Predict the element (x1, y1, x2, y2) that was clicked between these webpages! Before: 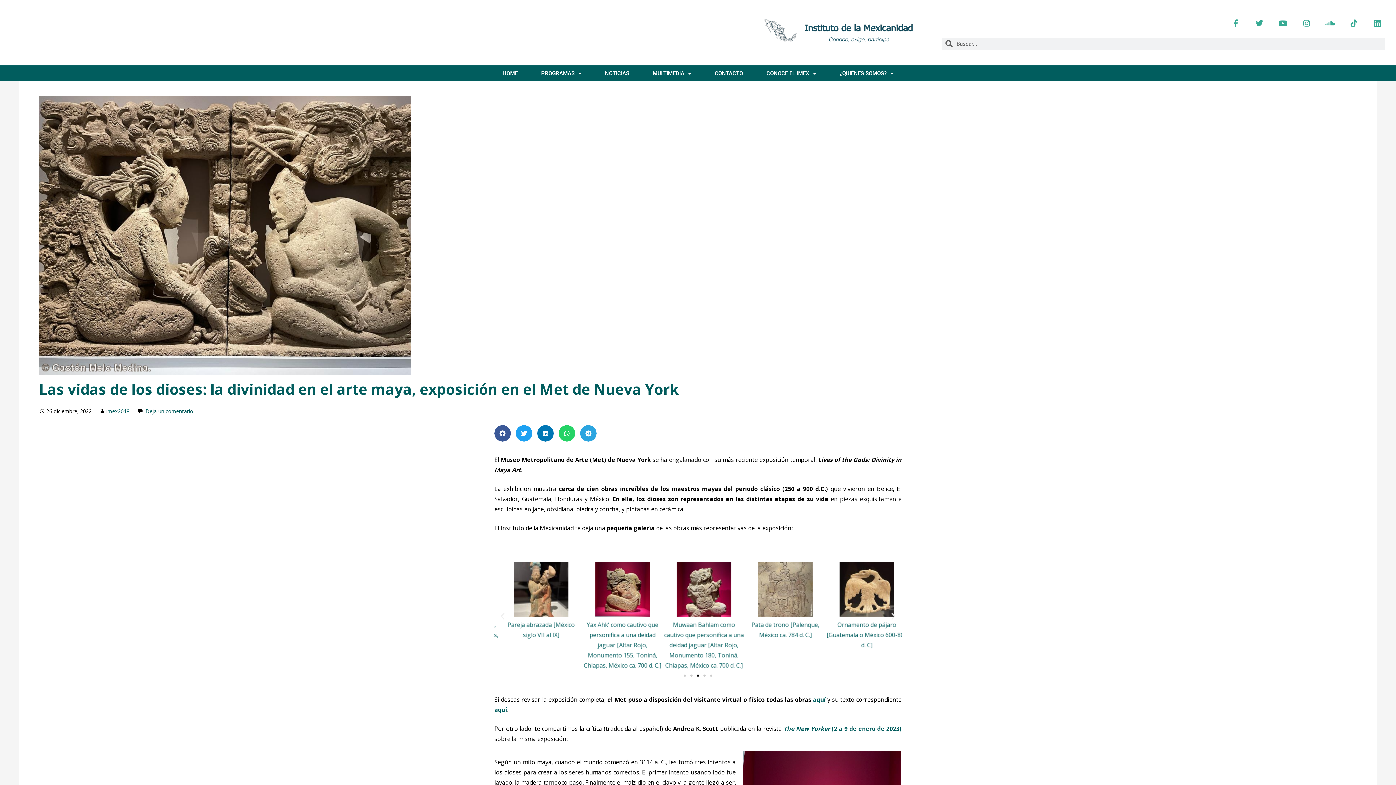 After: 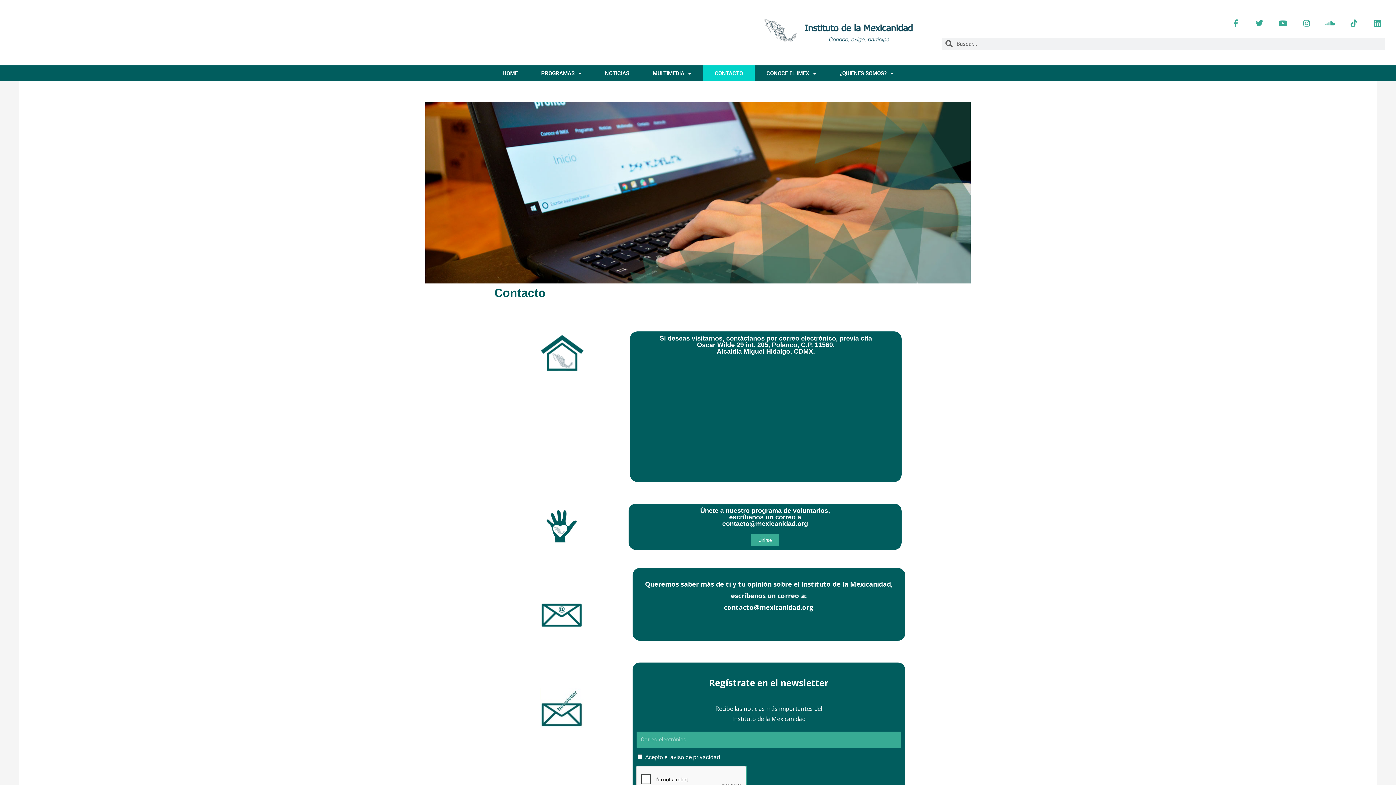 Action: bbox: (703, 65, 754, 81) label: CONTACTO